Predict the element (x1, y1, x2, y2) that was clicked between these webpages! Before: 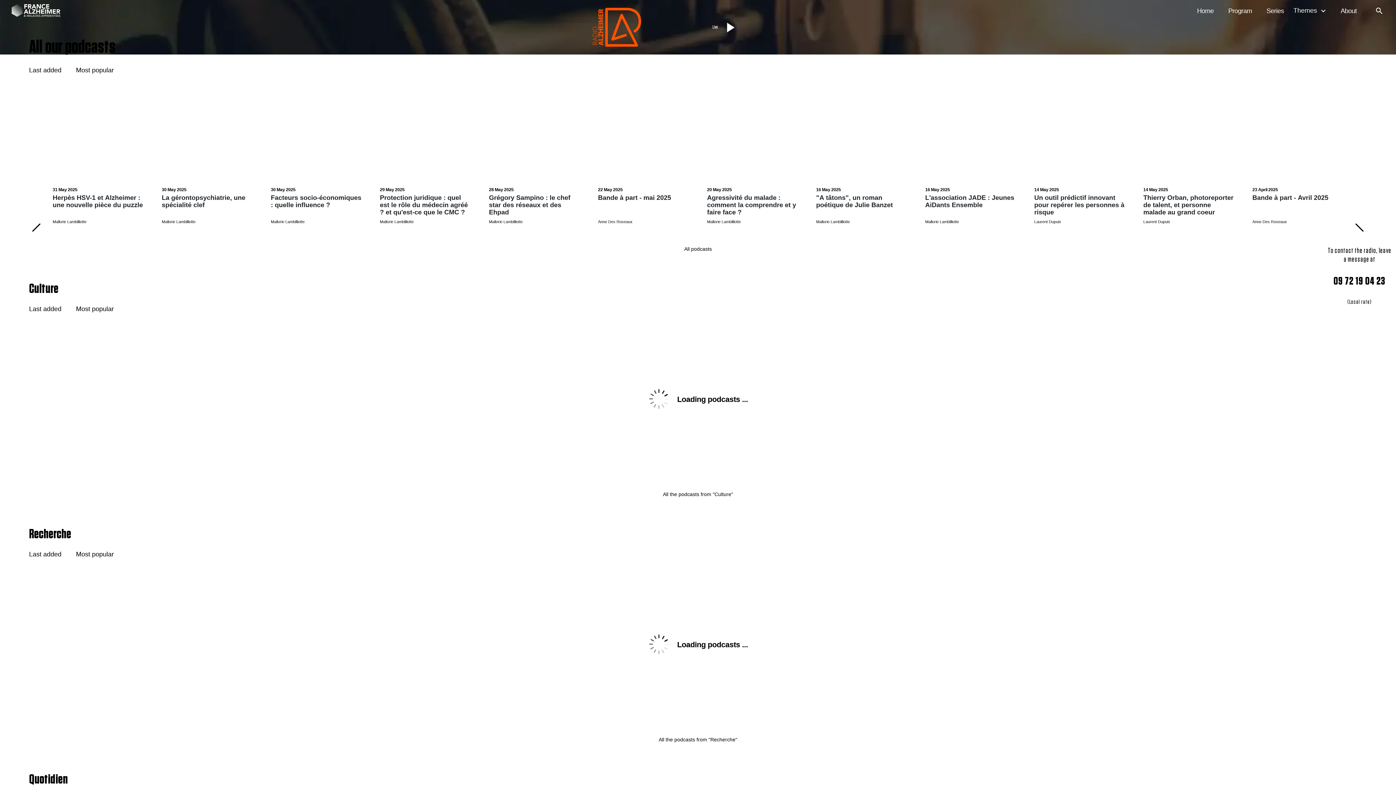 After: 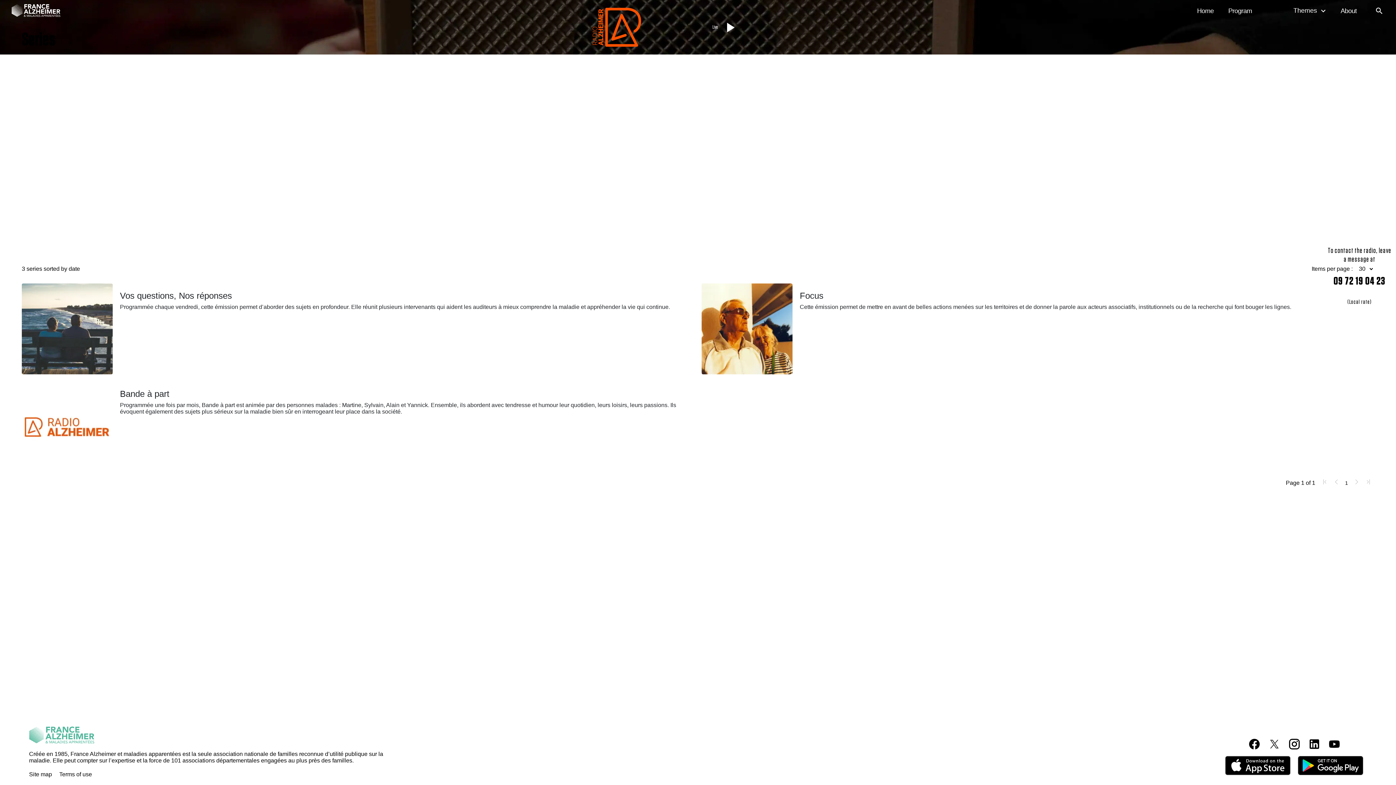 Action: bbox: (1266, 7, 1284, 14) label: Series